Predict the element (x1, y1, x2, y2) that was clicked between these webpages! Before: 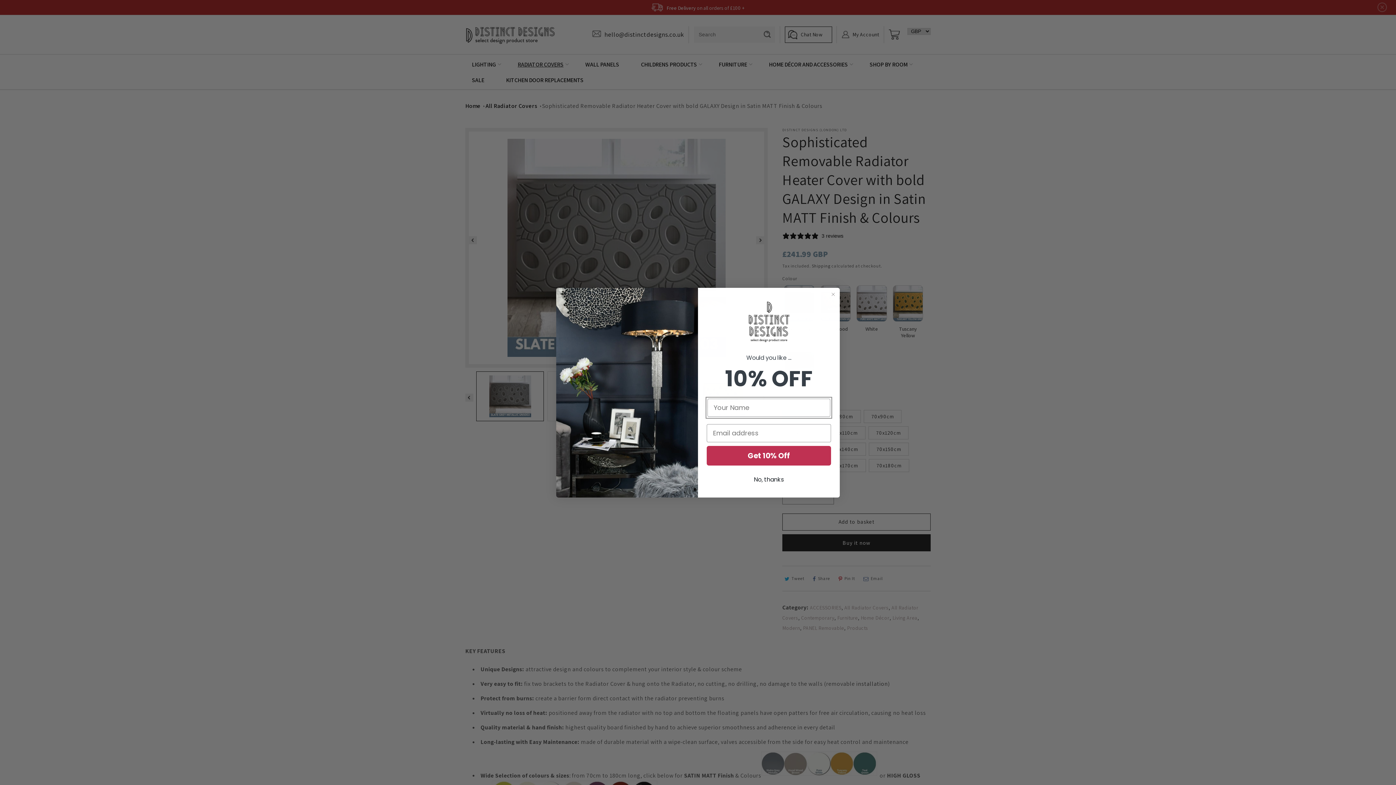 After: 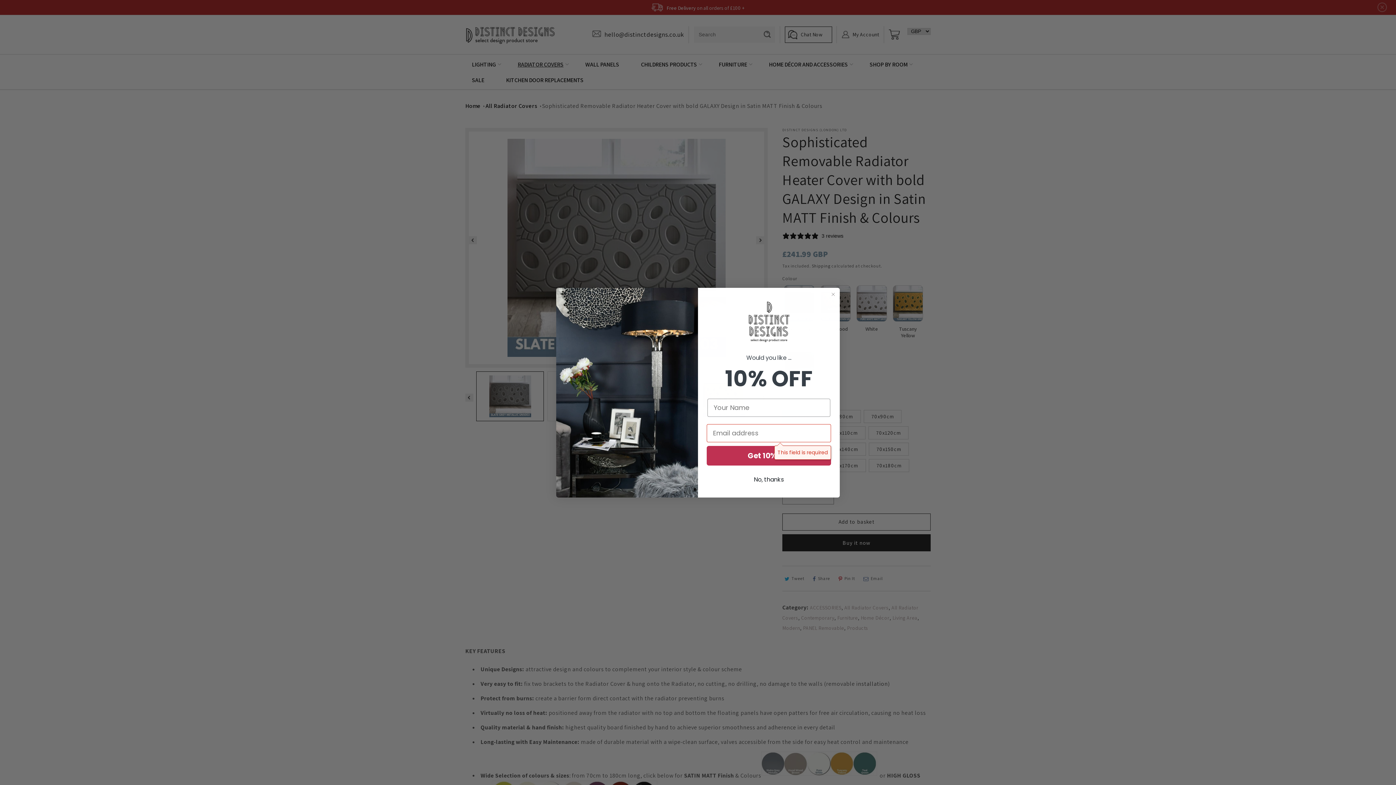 Action: bbox: (745, 299, 792, 347)